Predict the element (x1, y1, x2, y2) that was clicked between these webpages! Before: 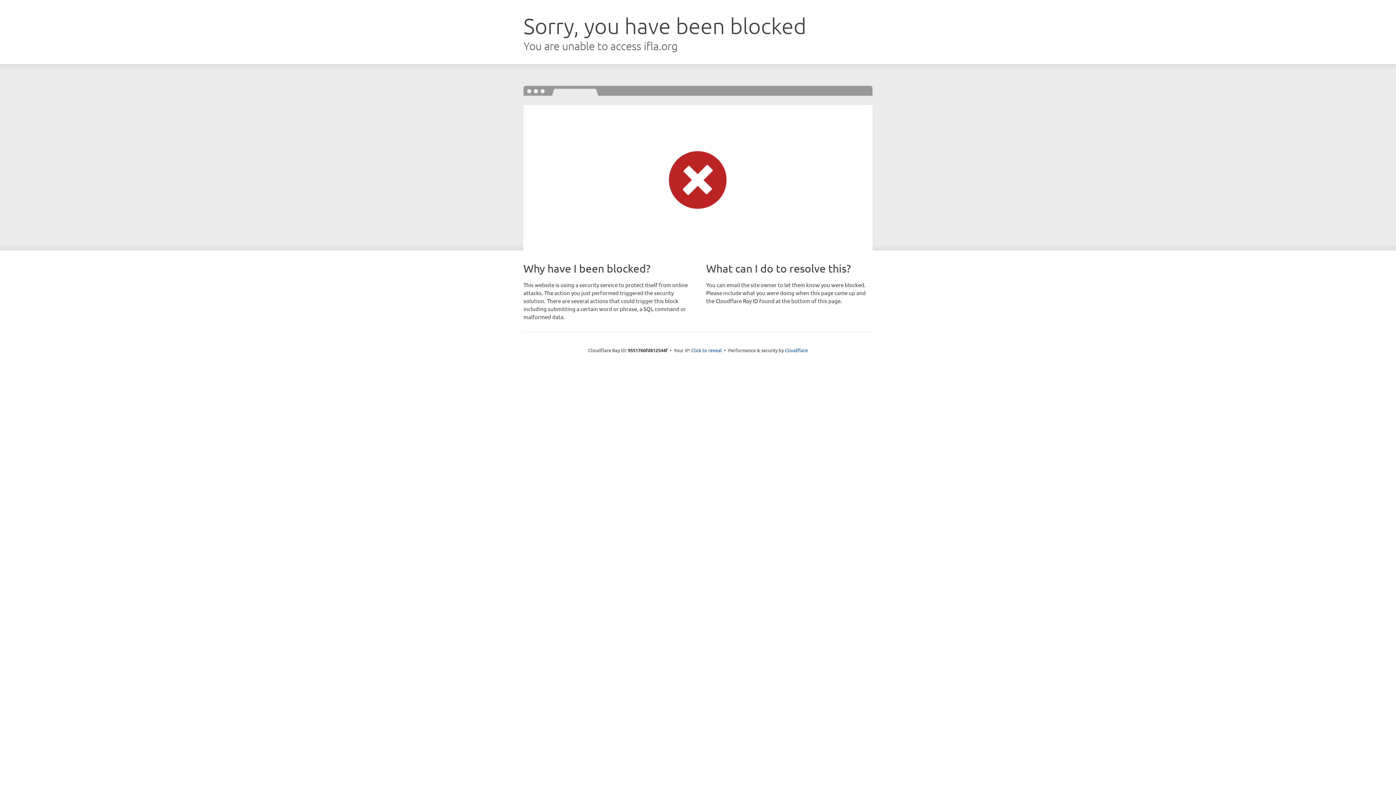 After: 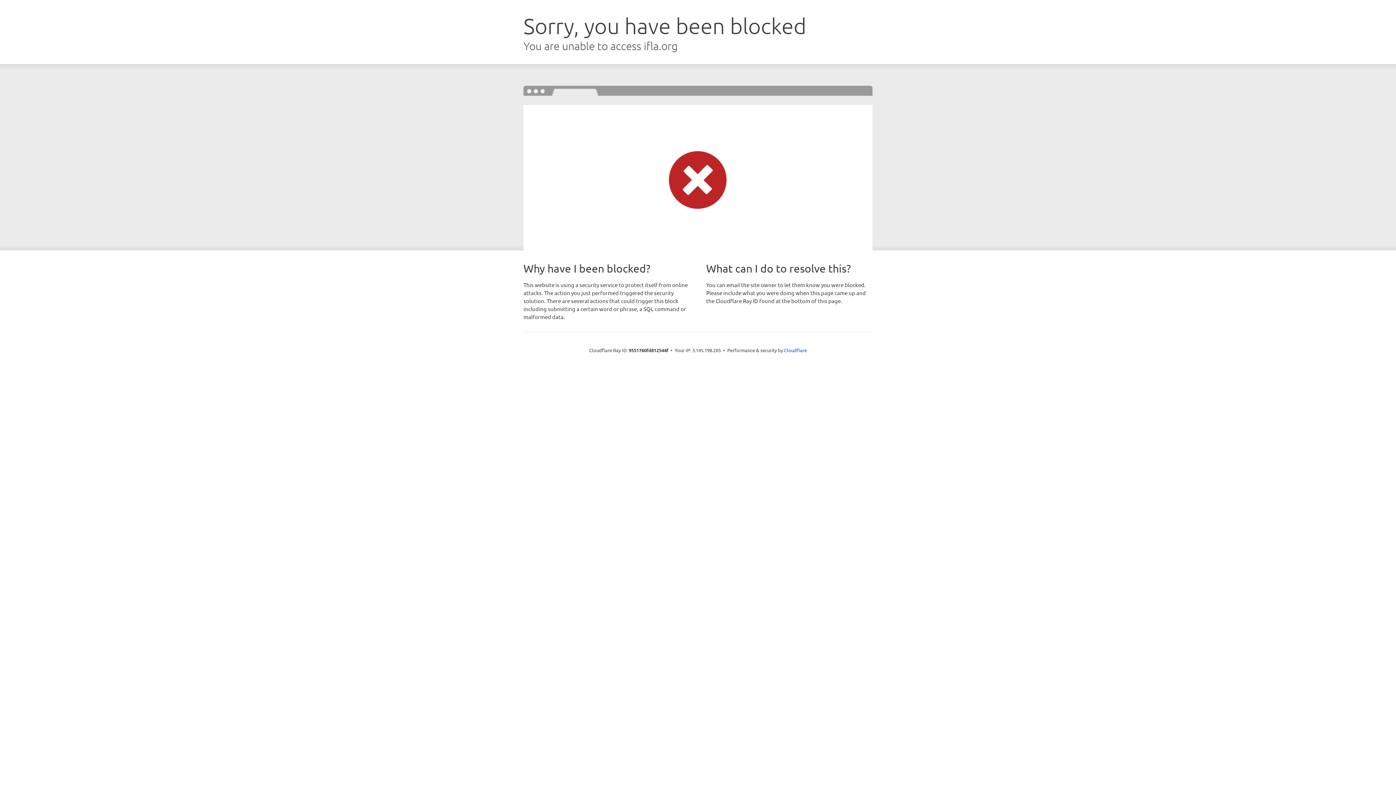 Action: label: Click to reveal bbox: (691, 346, 722, 353)